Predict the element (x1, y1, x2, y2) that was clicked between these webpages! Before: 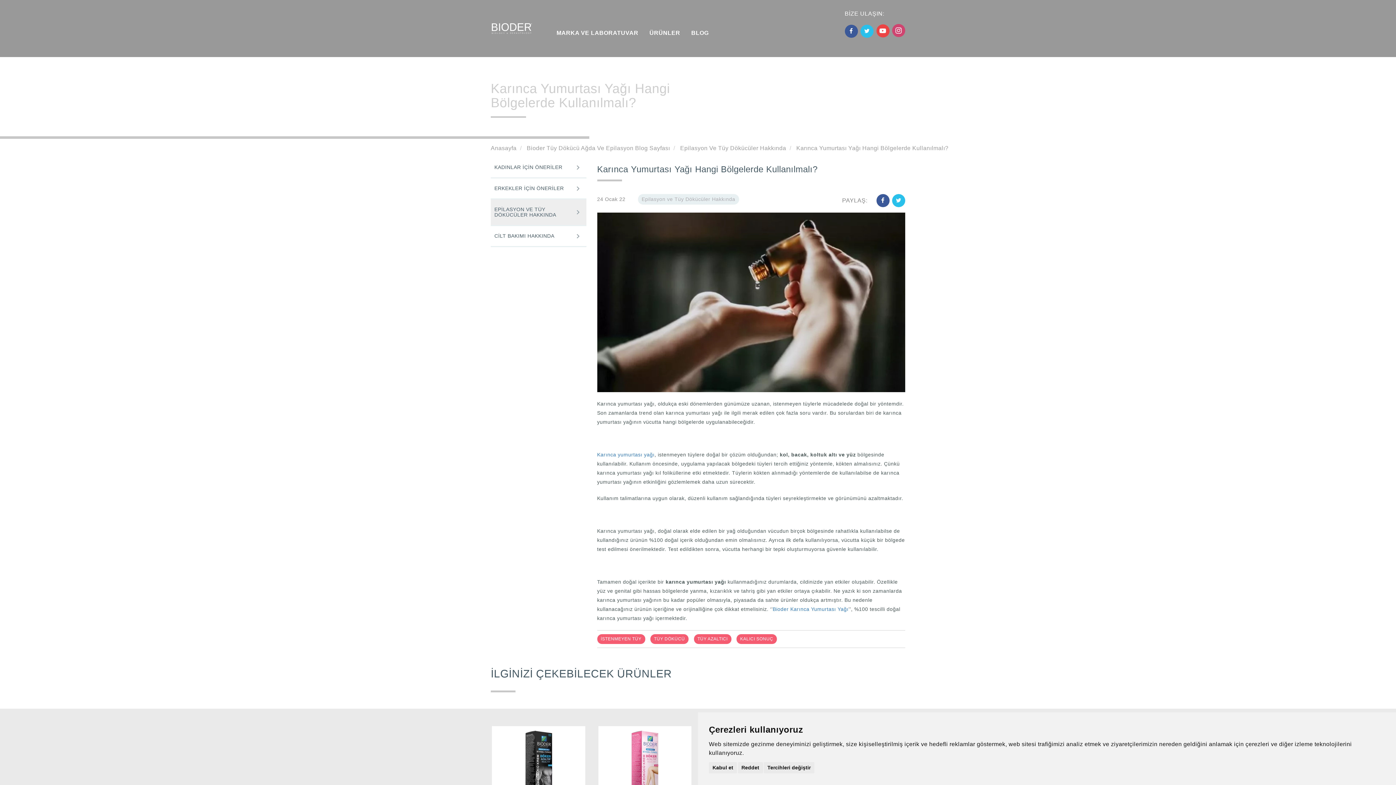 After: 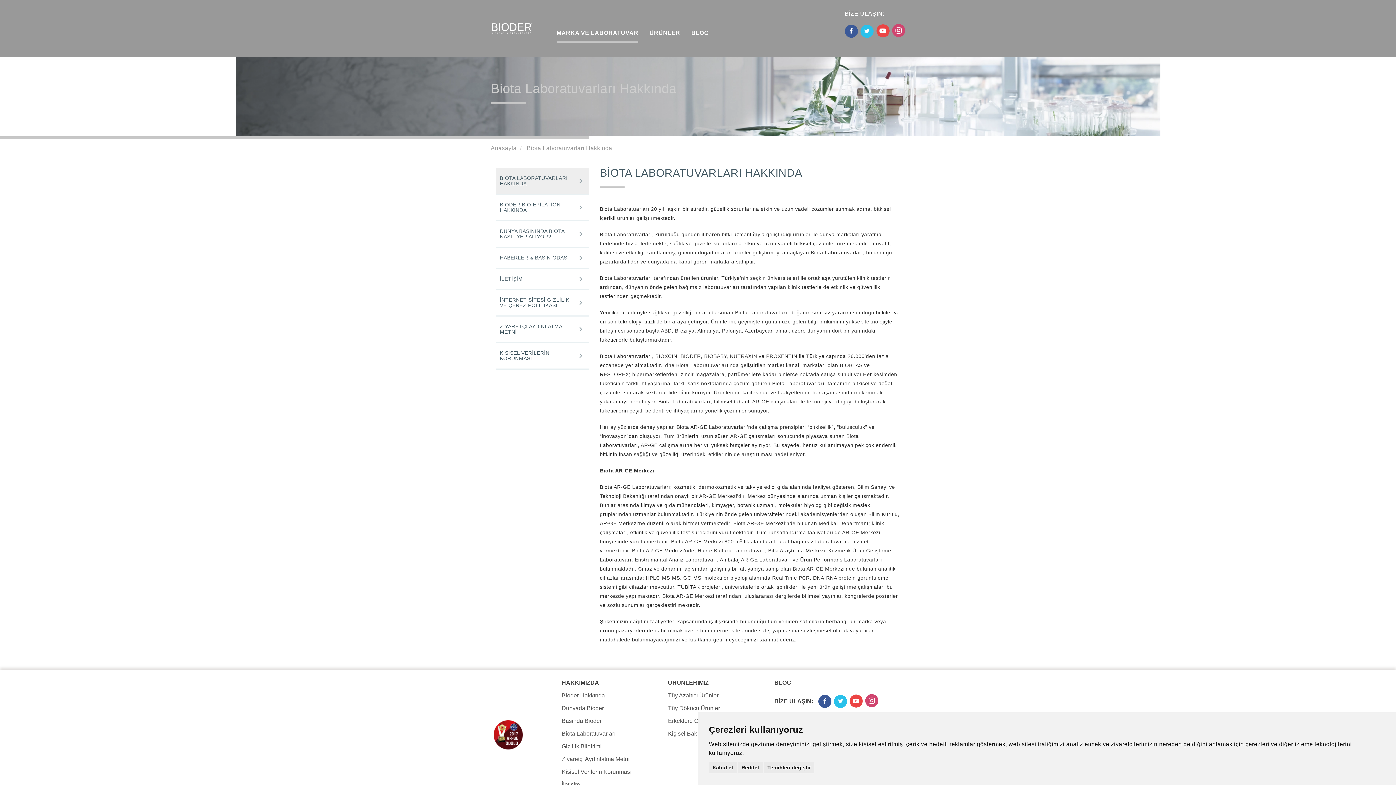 Action: bbox: (551, 29, 644, 42) label: MARKA VE LABORATUVAR